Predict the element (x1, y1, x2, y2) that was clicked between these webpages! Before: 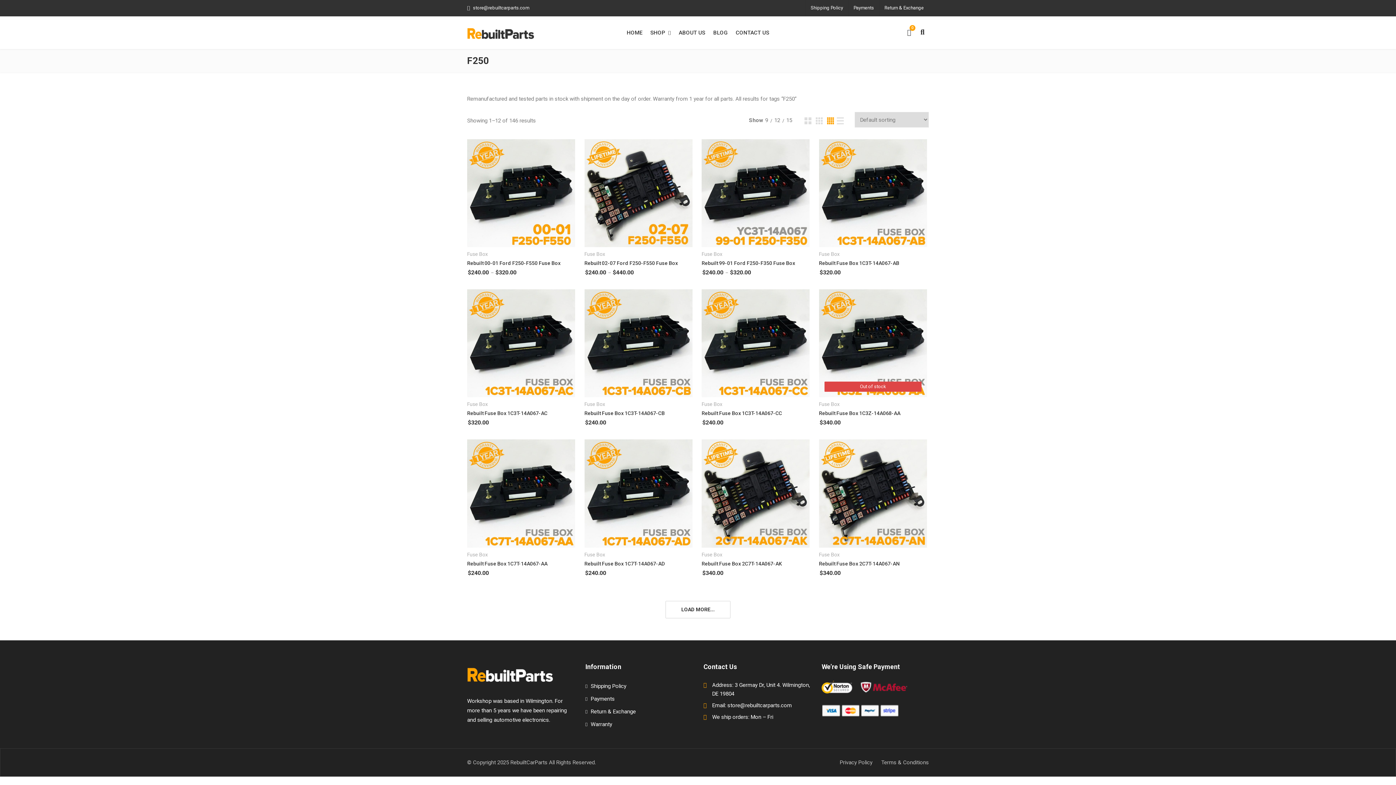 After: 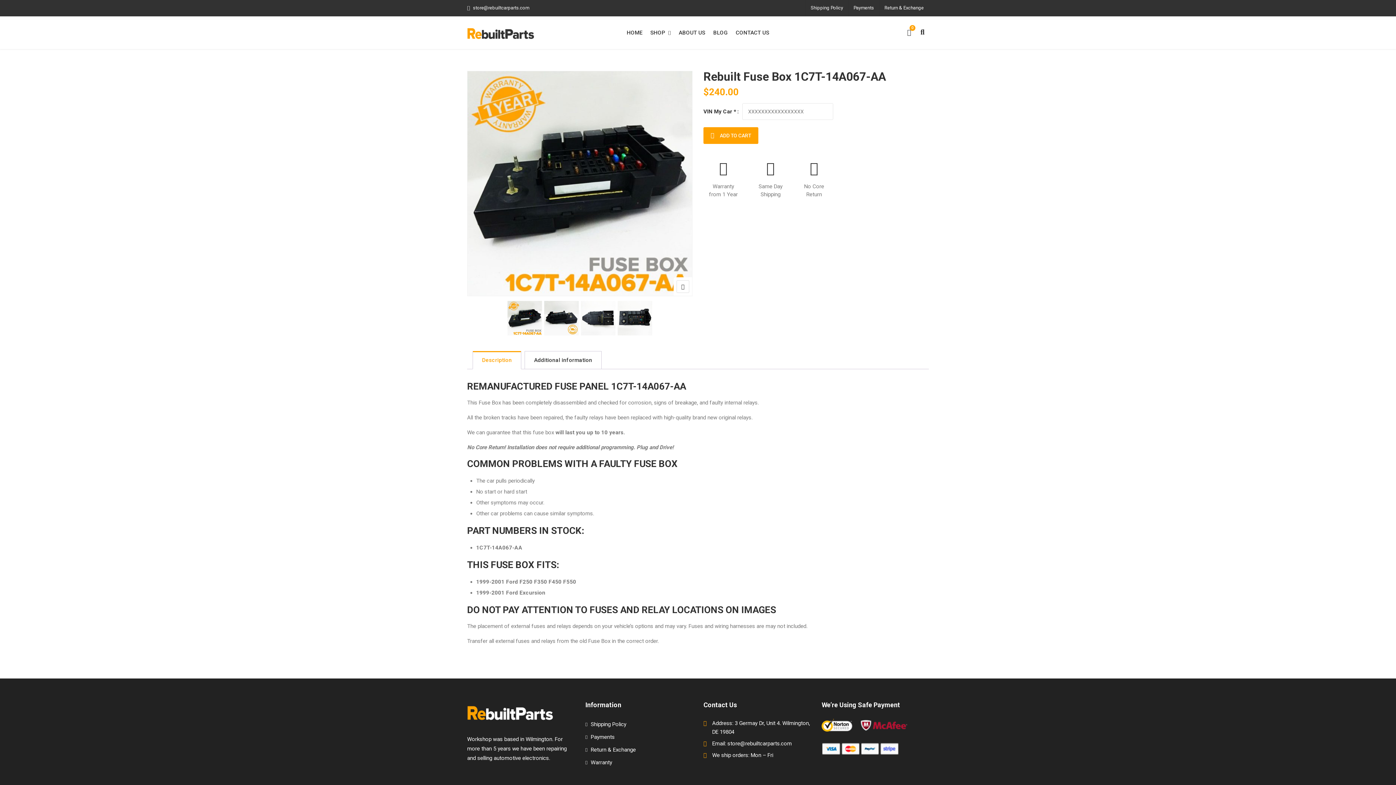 Action: bbox: (467, 439, 575, 547)